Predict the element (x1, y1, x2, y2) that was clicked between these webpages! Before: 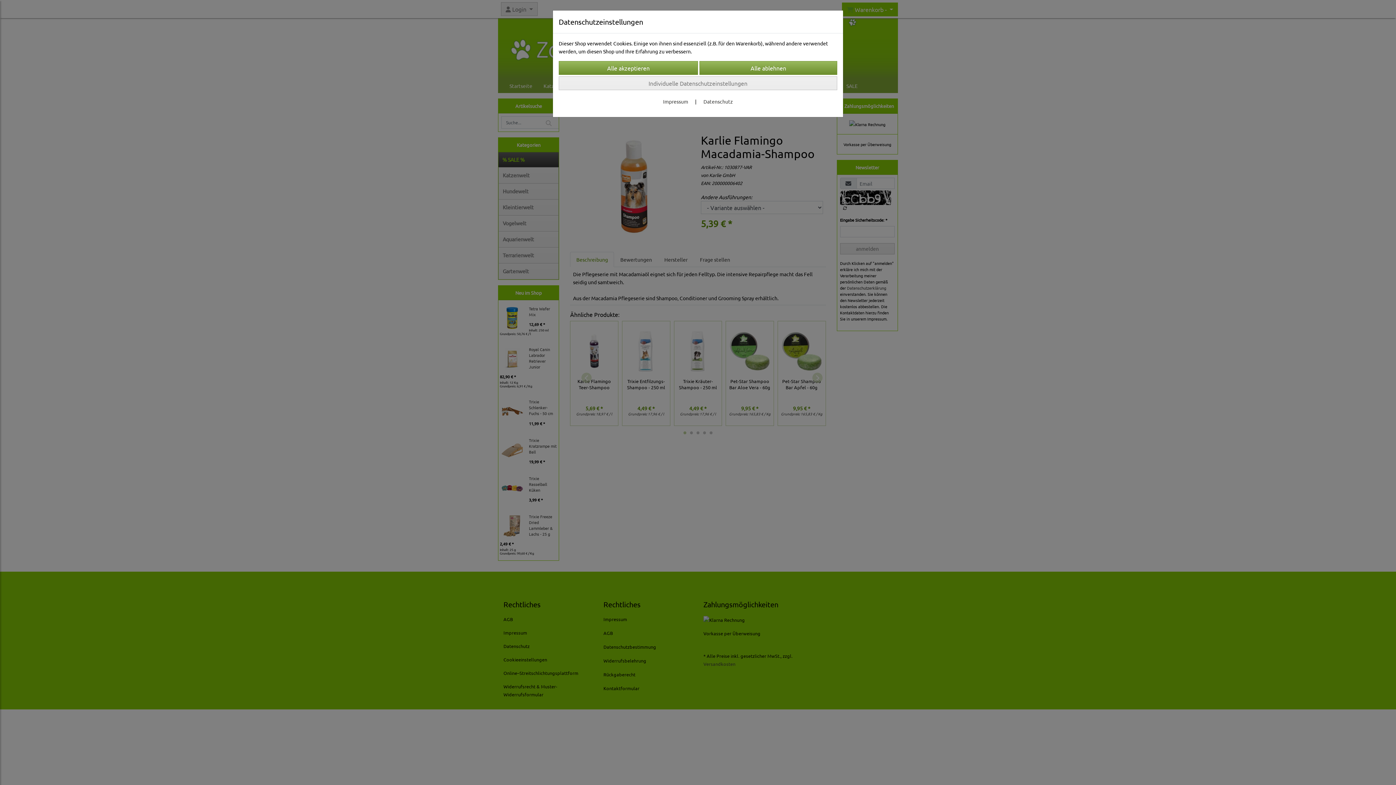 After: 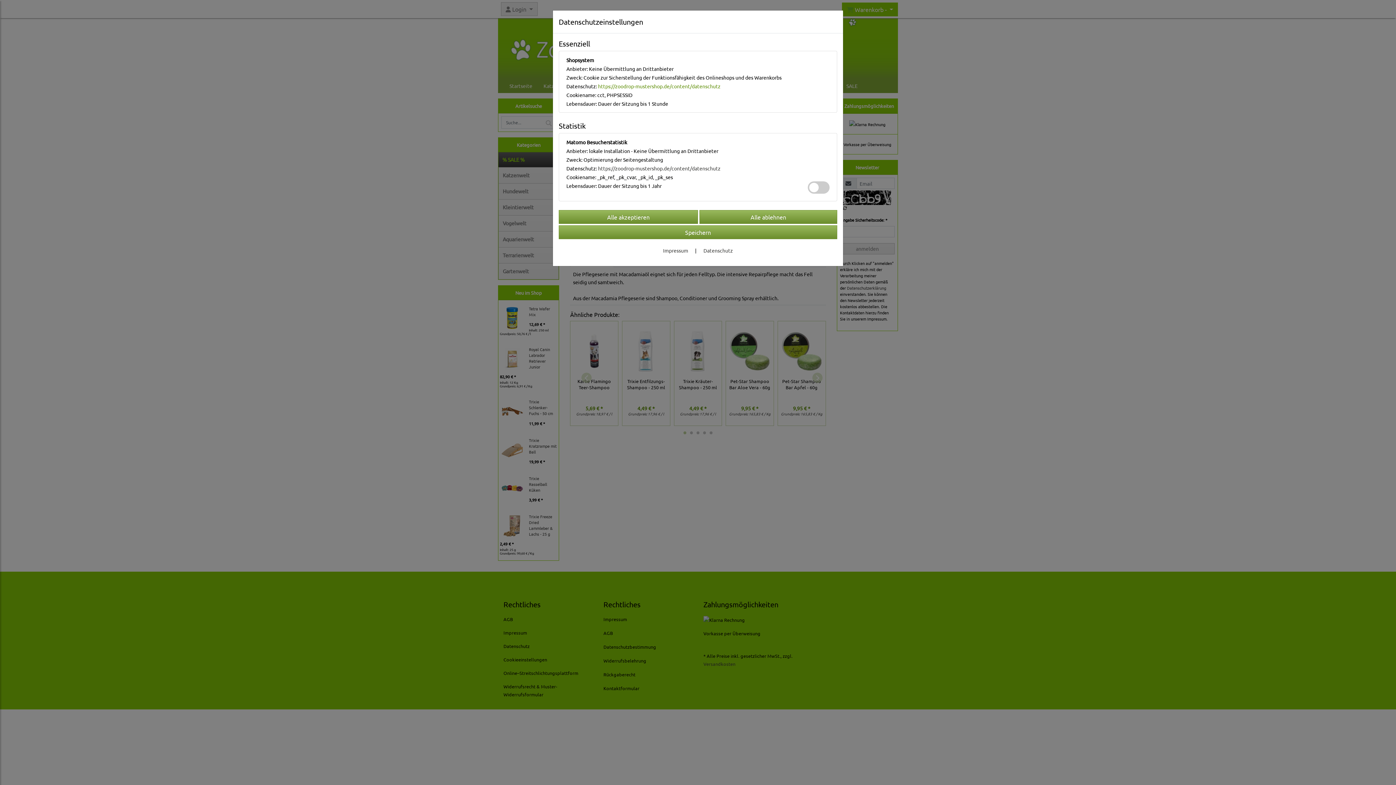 Action: label: Individuelle Datenschutzeinstellungen bbox: (558, 76, 837, 90)